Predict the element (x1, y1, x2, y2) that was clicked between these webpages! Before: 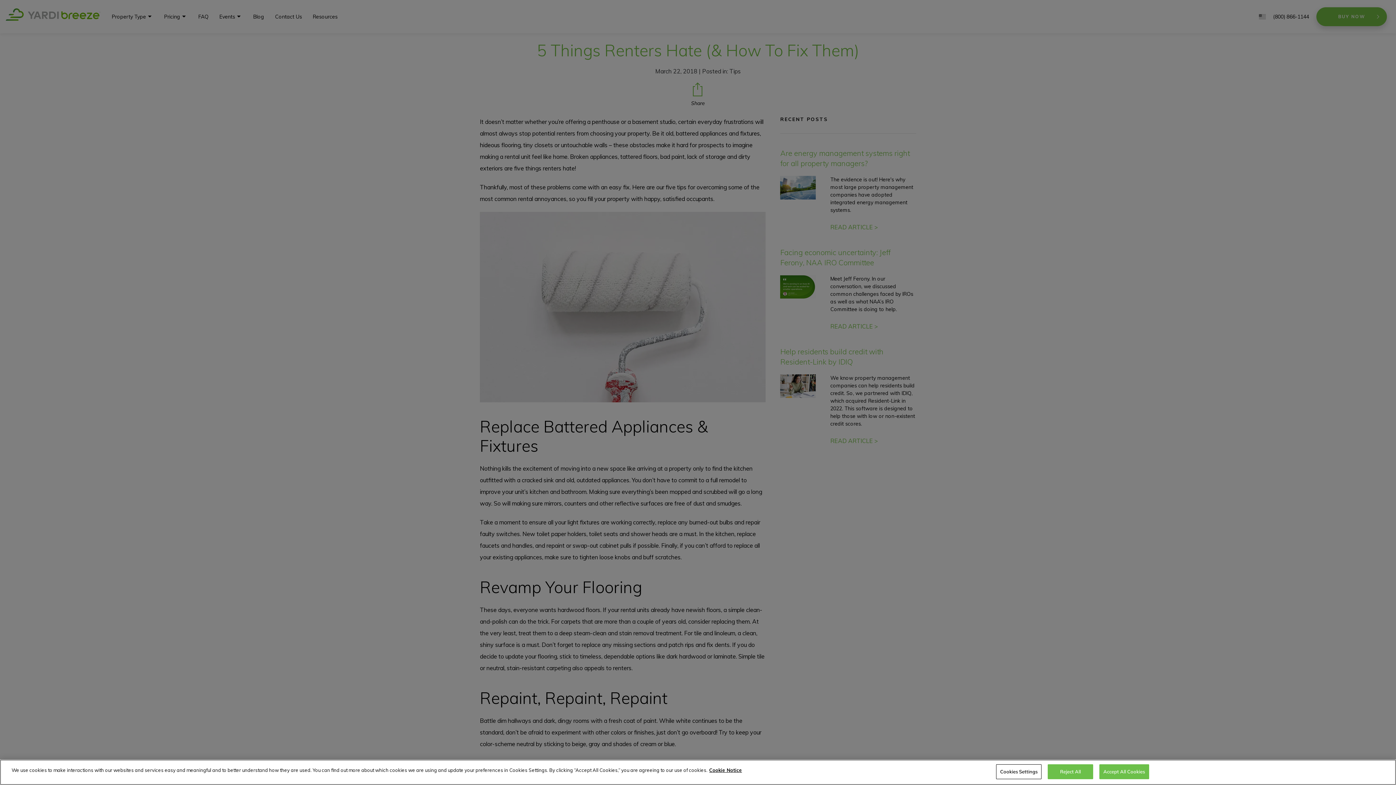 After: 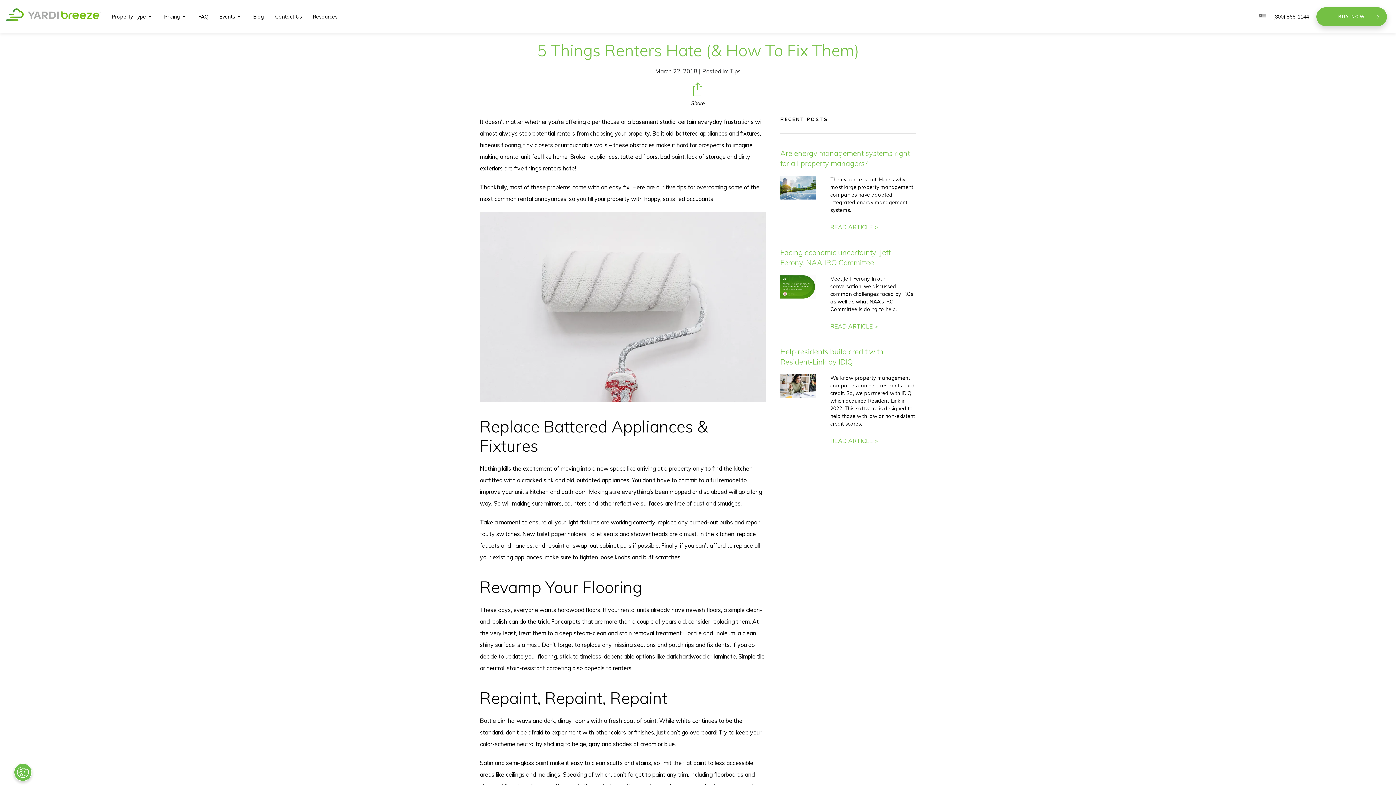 Action: bbox: (1099, 764, 1149, 779) label: Accept All Cookies